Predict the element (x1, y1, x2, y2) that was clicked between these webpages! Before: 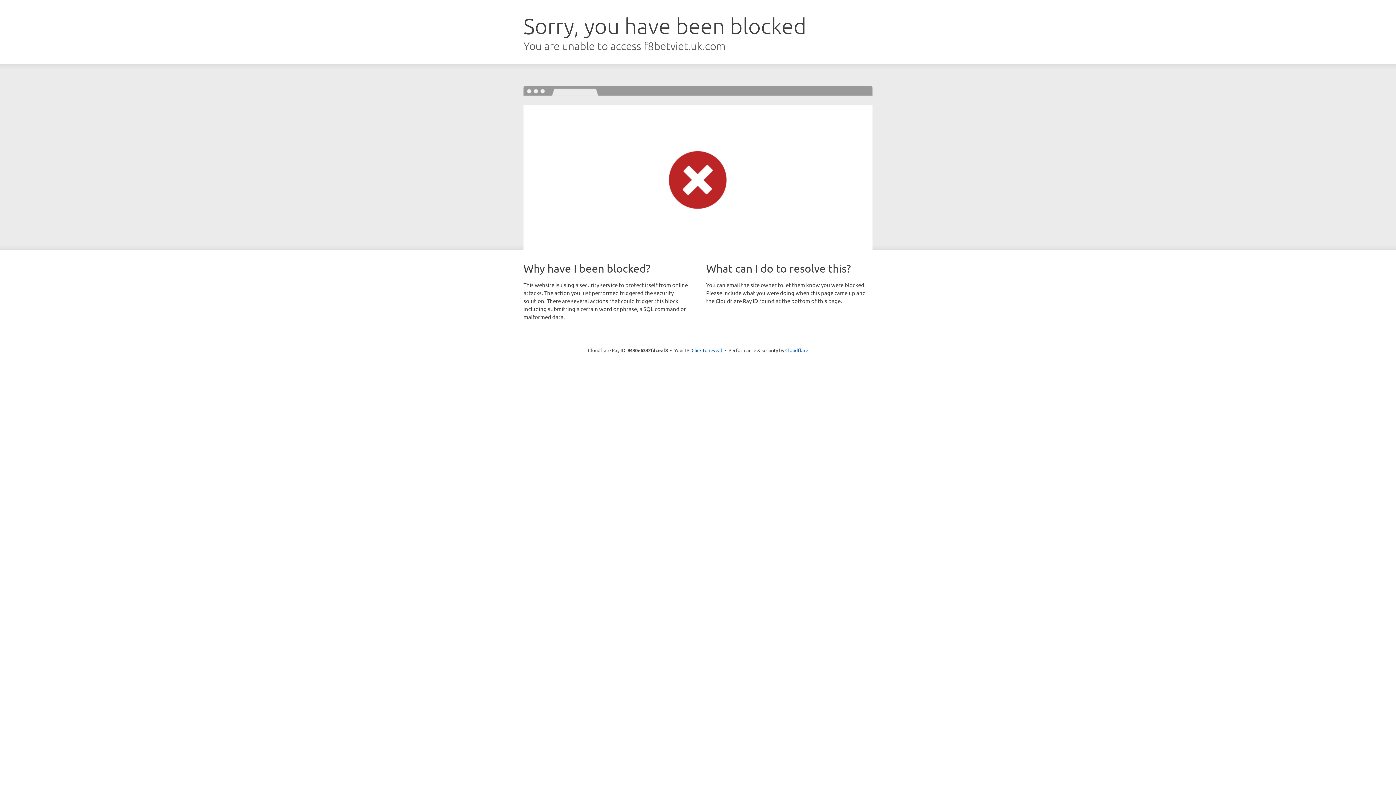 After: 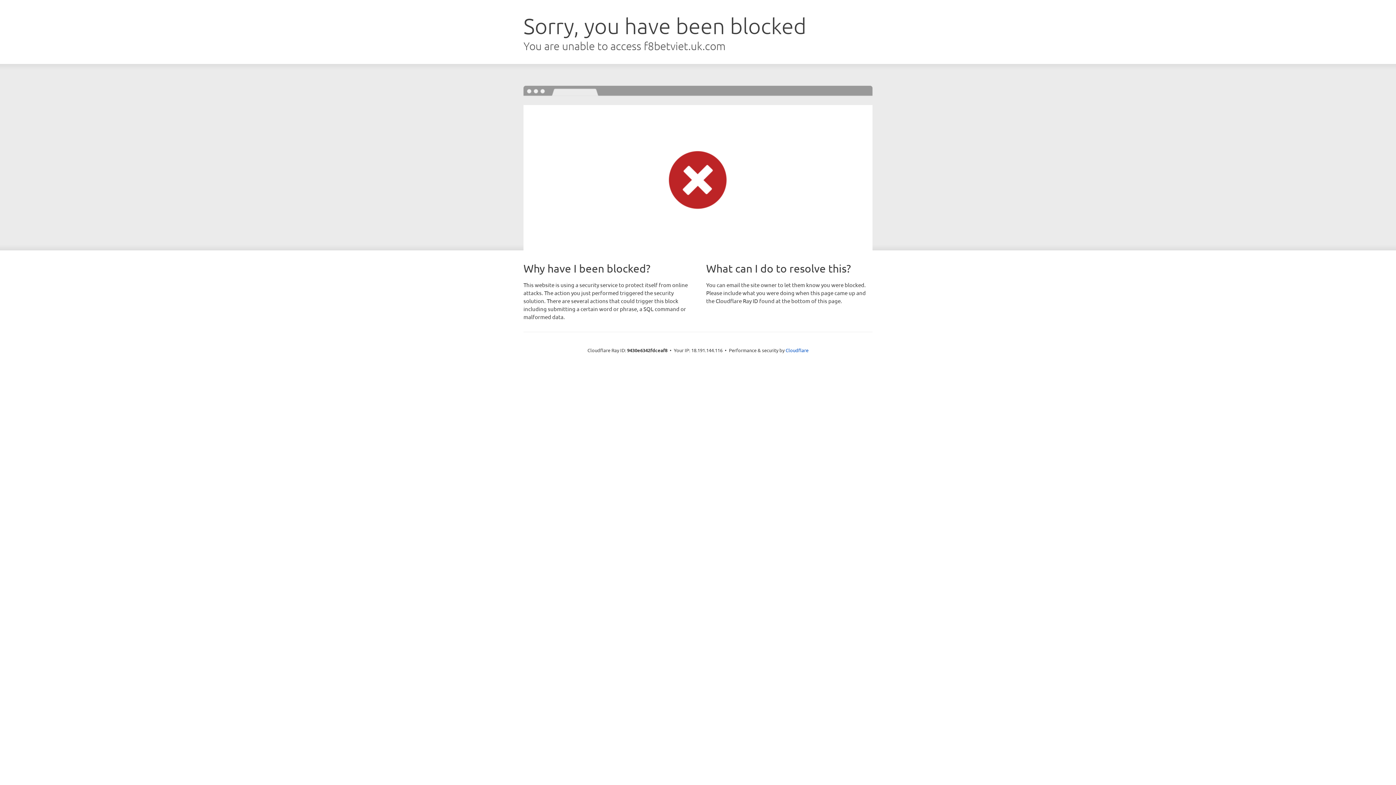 Action: bbox: (691, 346, 722, 353) label: Click to reveal